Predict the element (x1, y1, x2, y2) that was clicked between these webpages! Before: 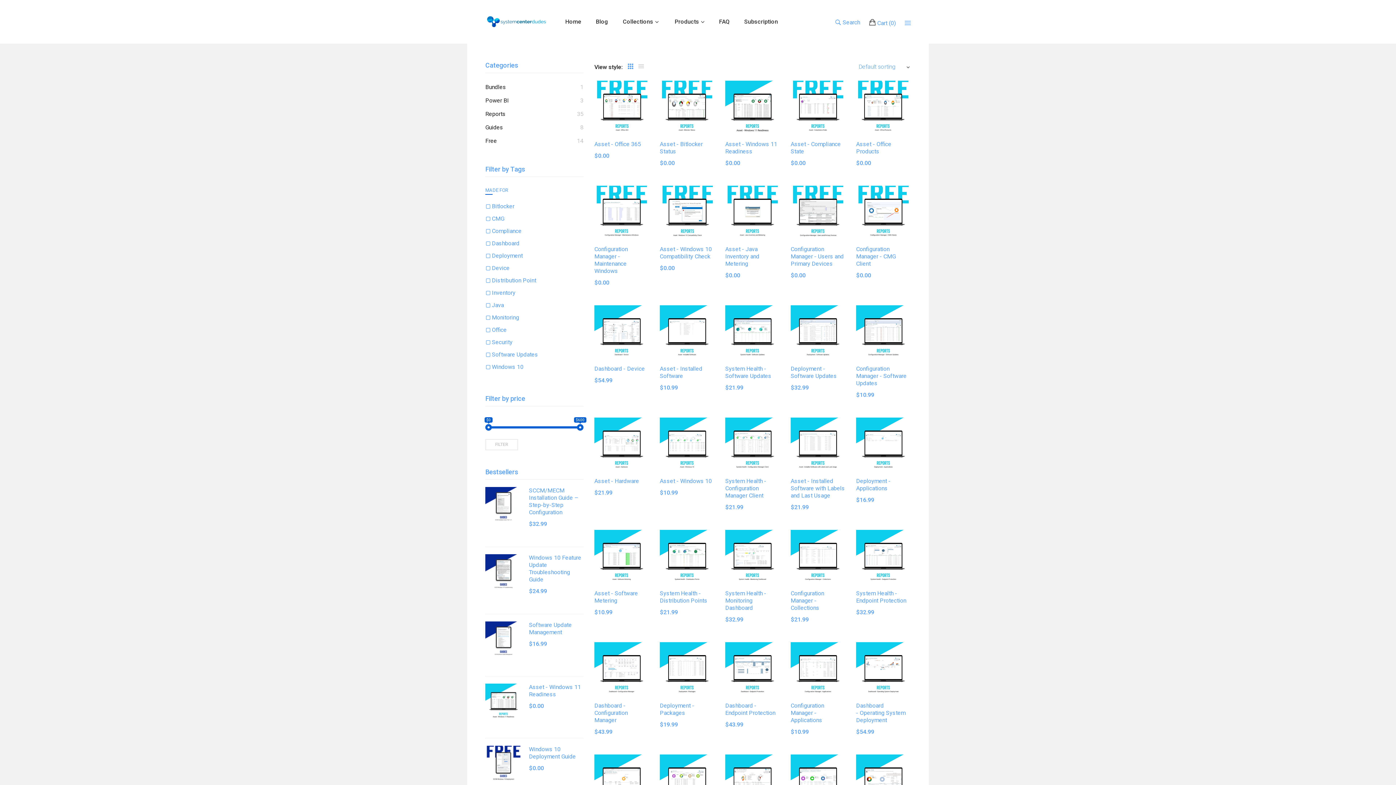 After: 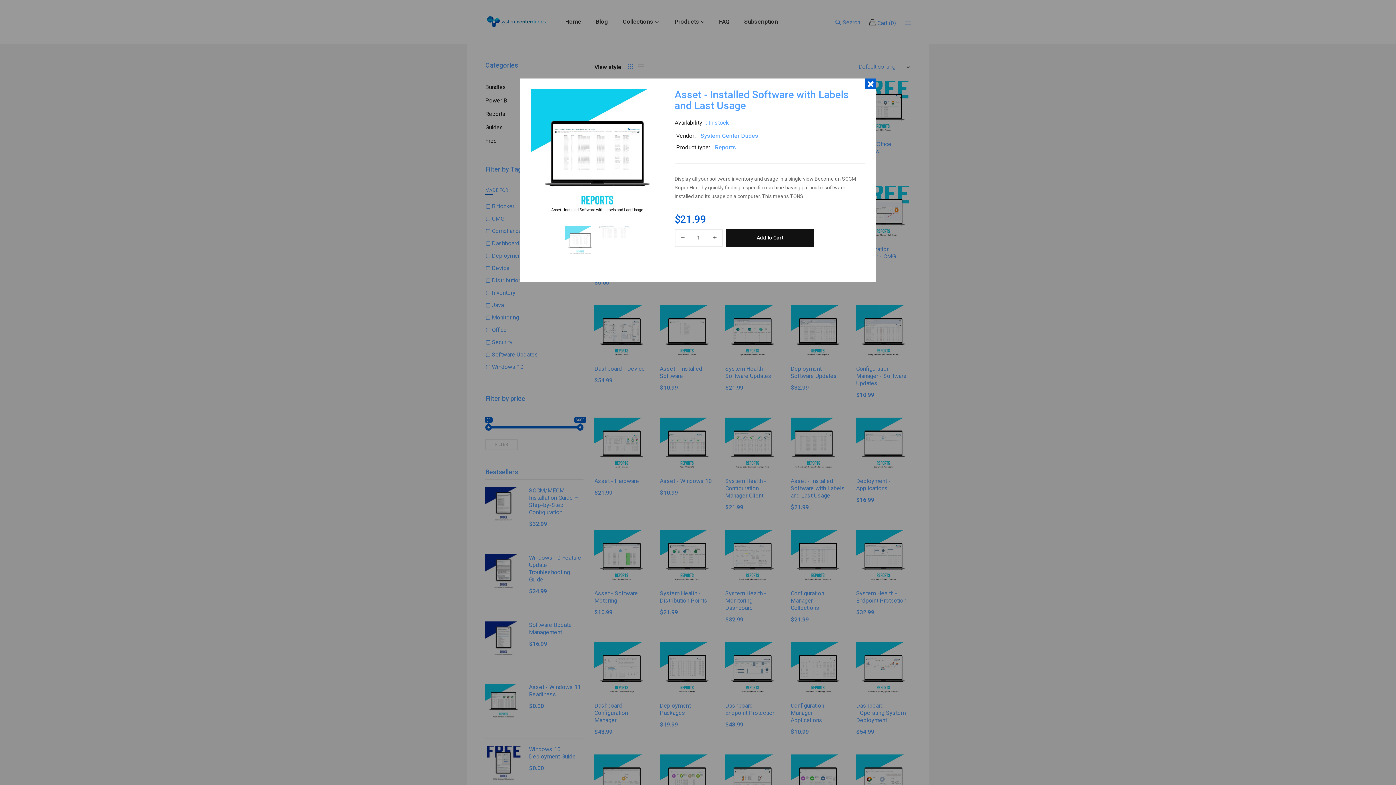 Action: bbox: (834, 450, 852, 468)